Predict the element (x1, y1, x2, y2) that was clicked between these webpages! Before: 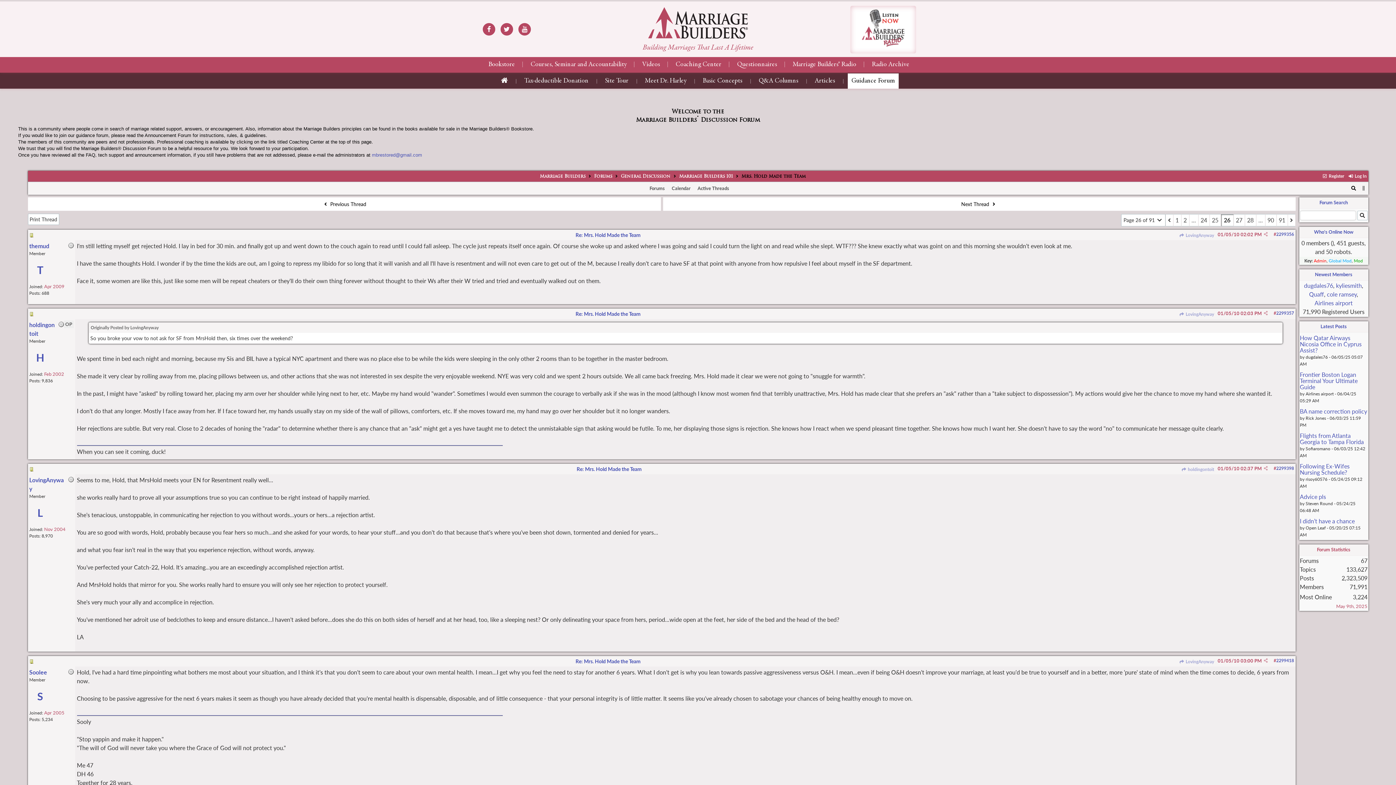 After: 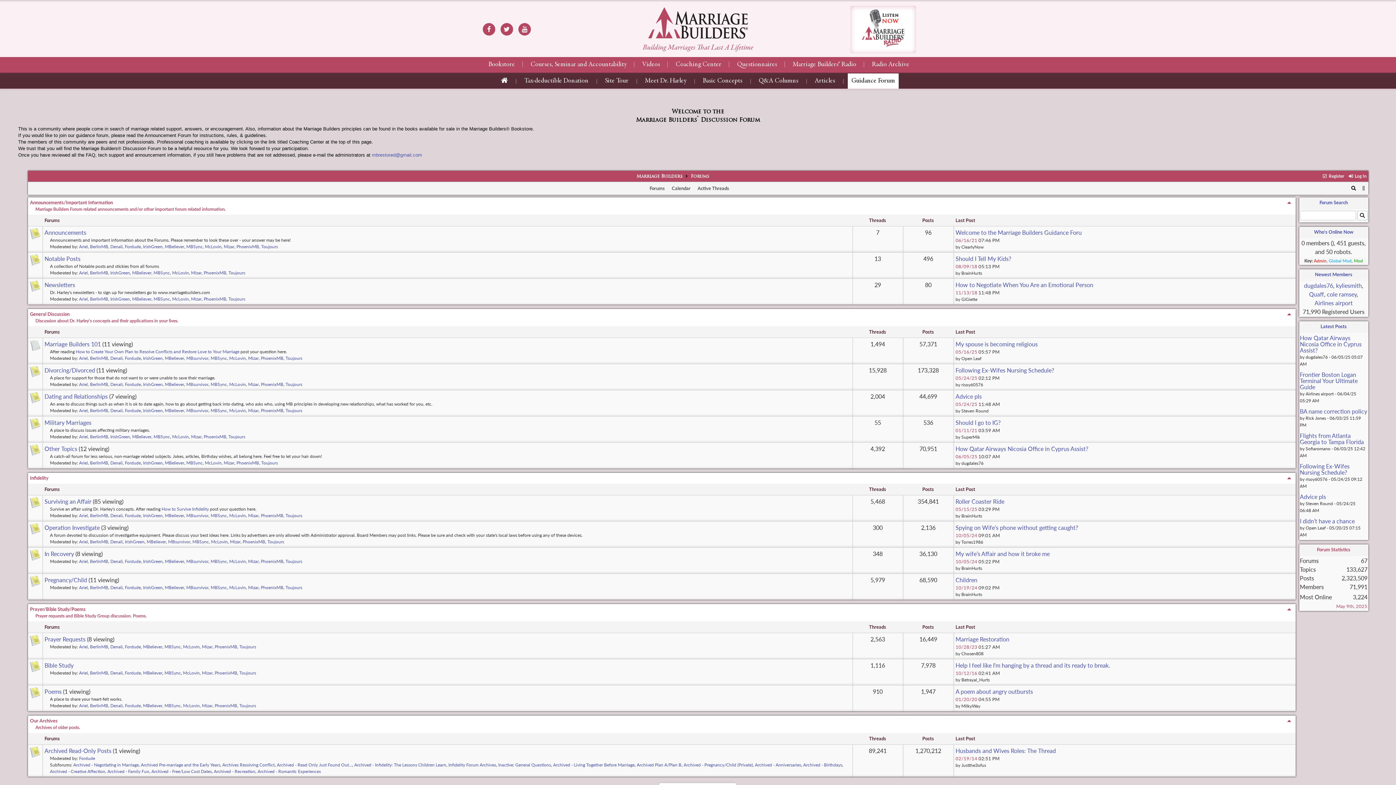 Action: label: Forums bbox: (647, 185, 666, 191)